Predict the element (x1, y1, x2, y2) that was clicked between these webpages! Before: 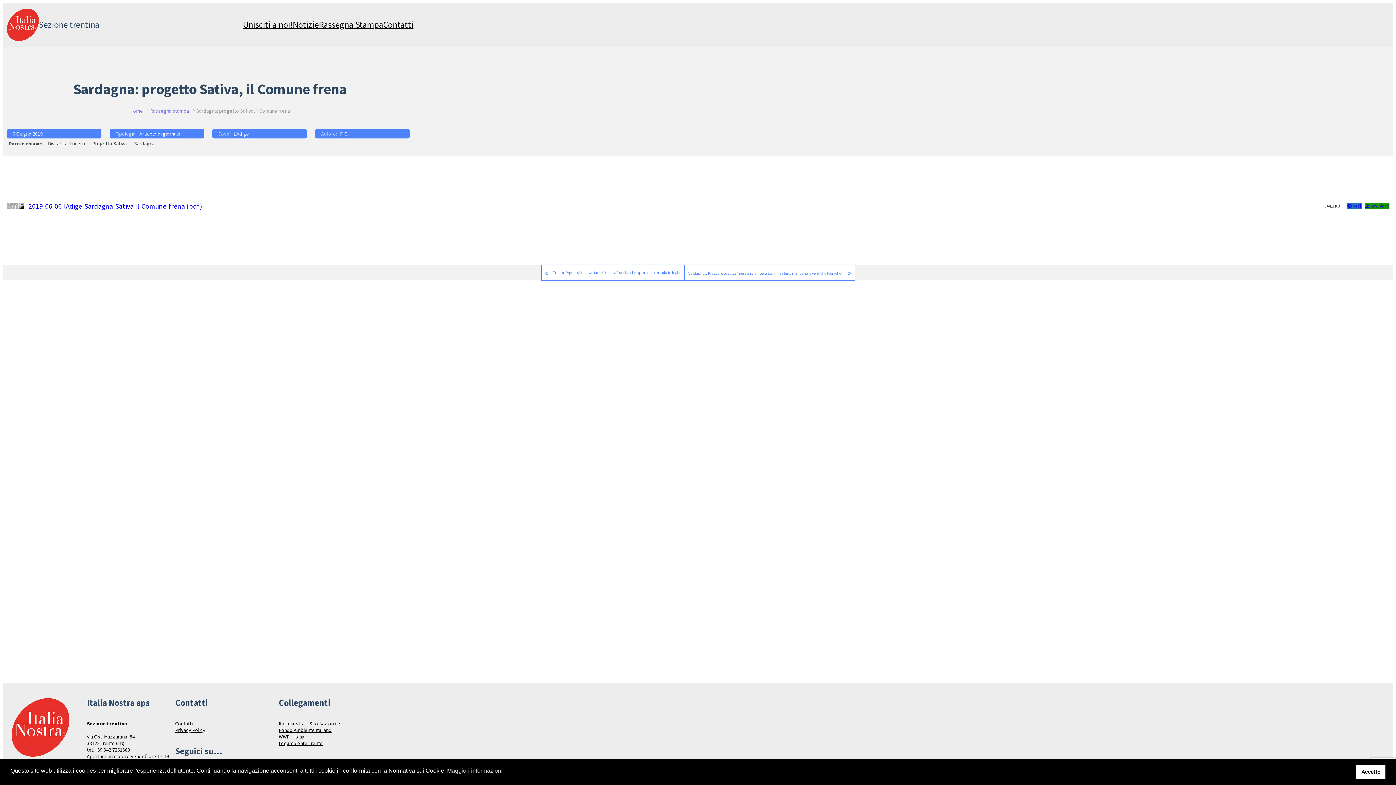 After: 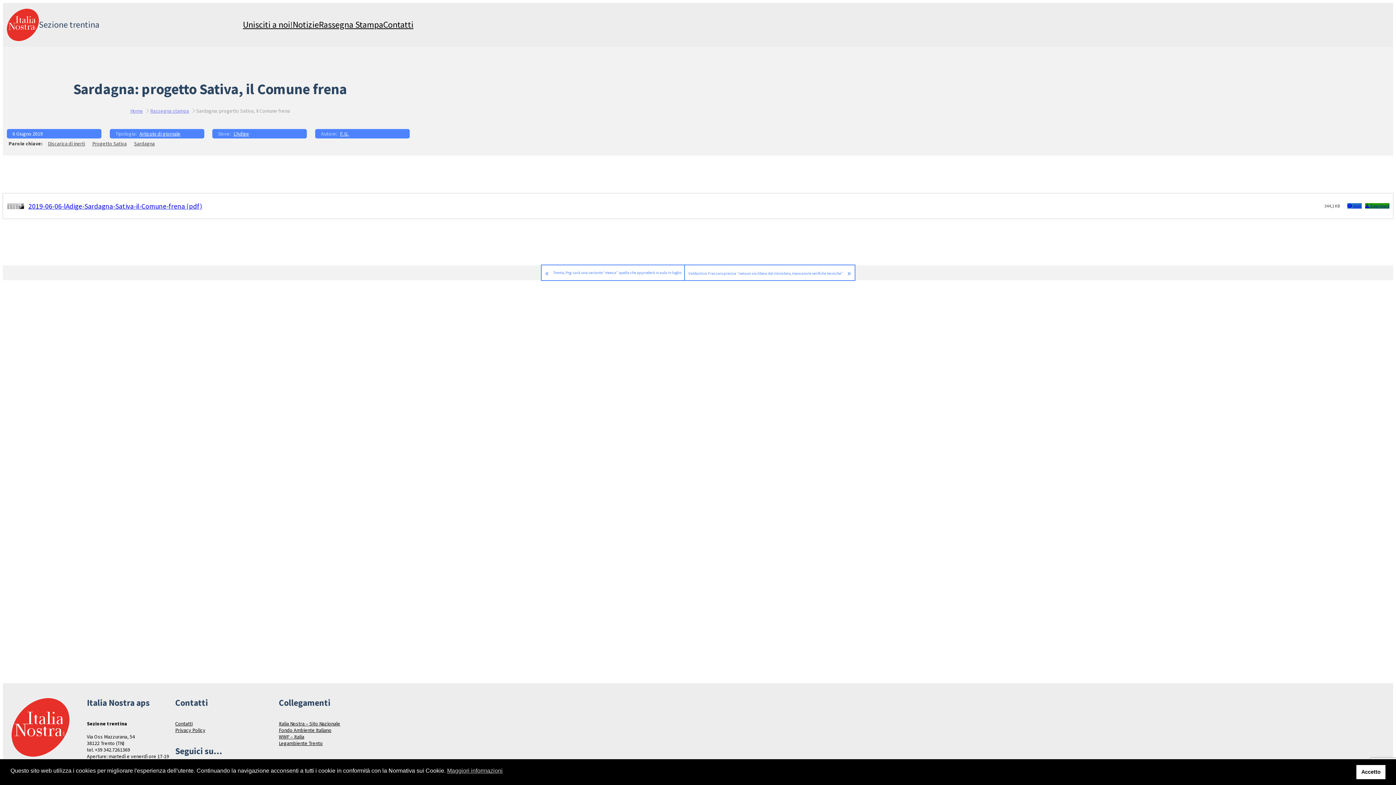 Action: label: Fondo Ambiente Italiano bbox: (278, 727, 331, 733)